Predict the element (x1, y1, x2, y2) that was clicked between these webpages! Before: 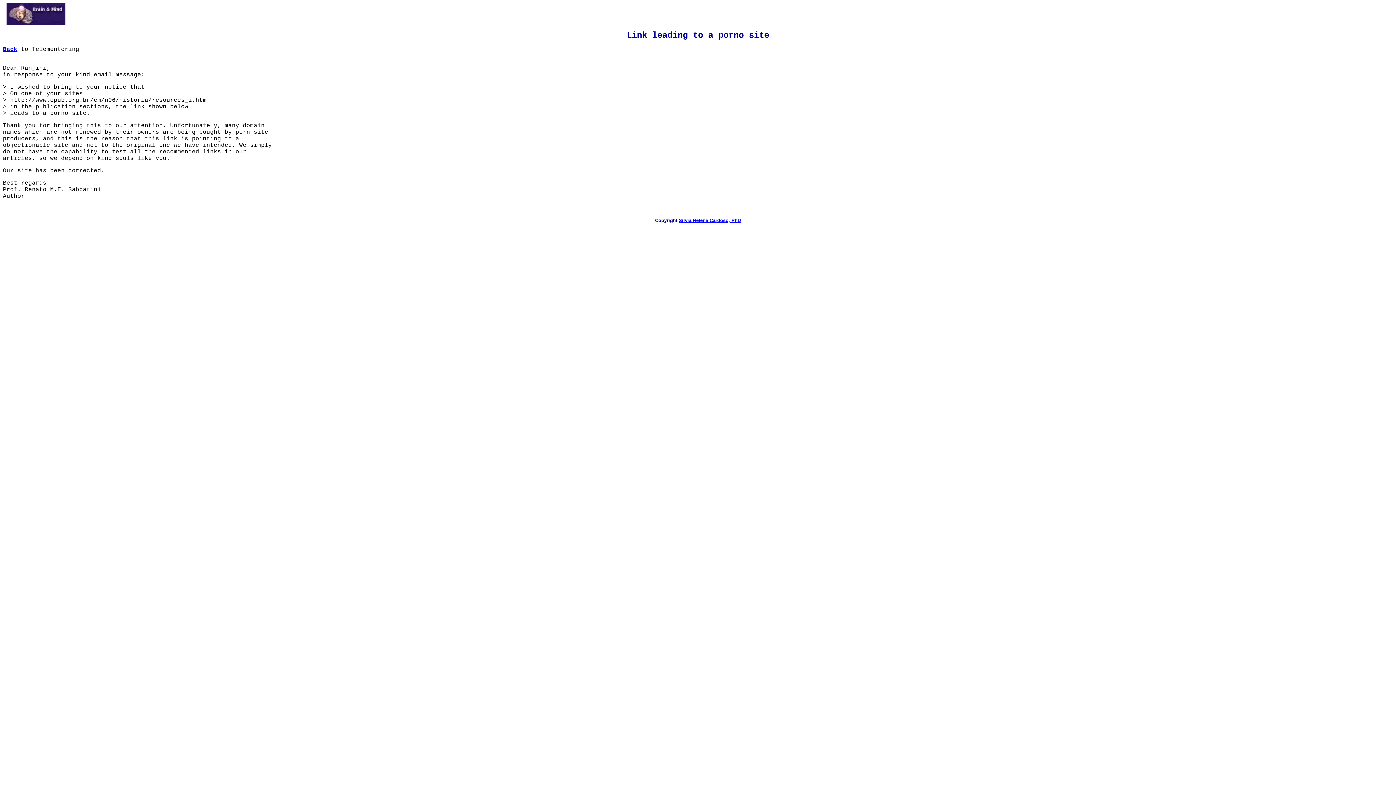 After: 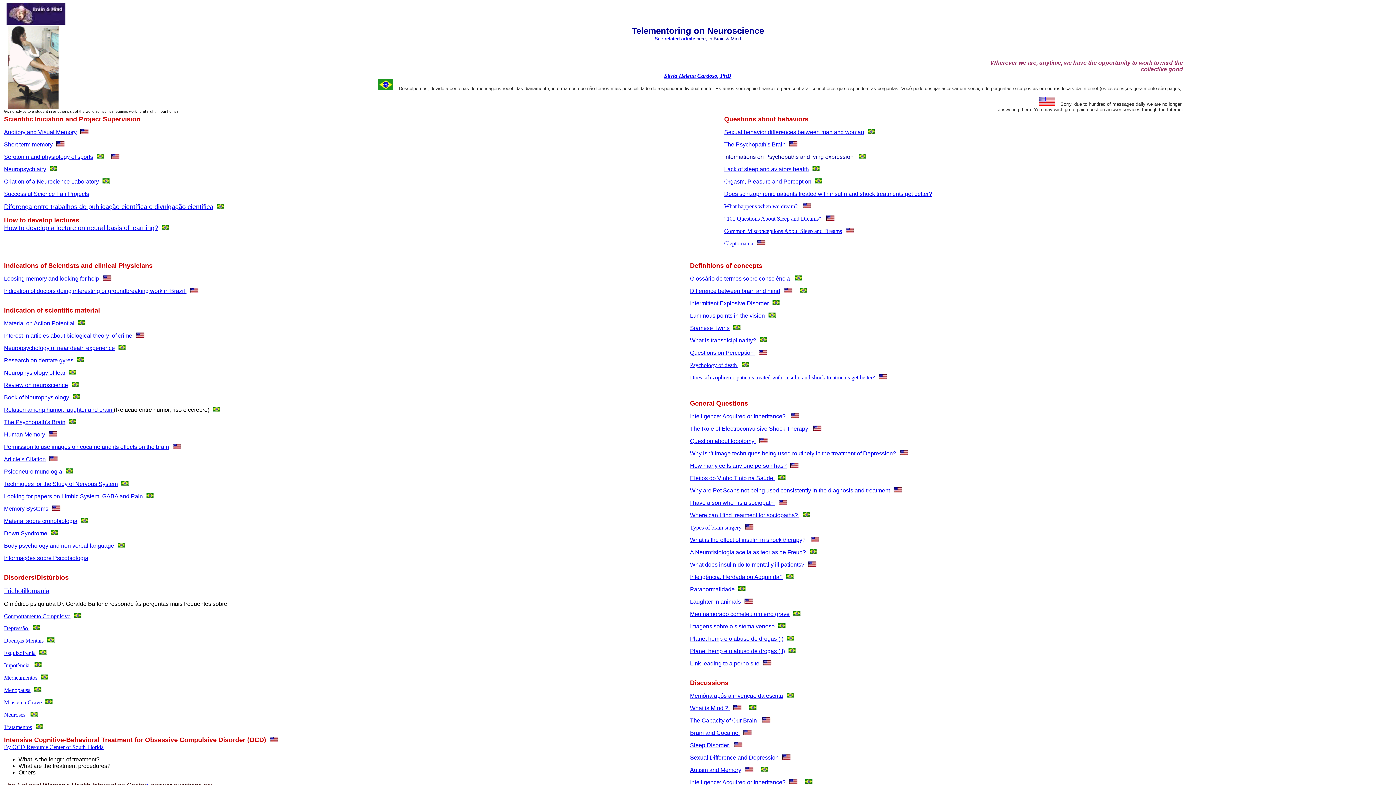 Action: bbox: (2, 46, 17, 52) label: Back